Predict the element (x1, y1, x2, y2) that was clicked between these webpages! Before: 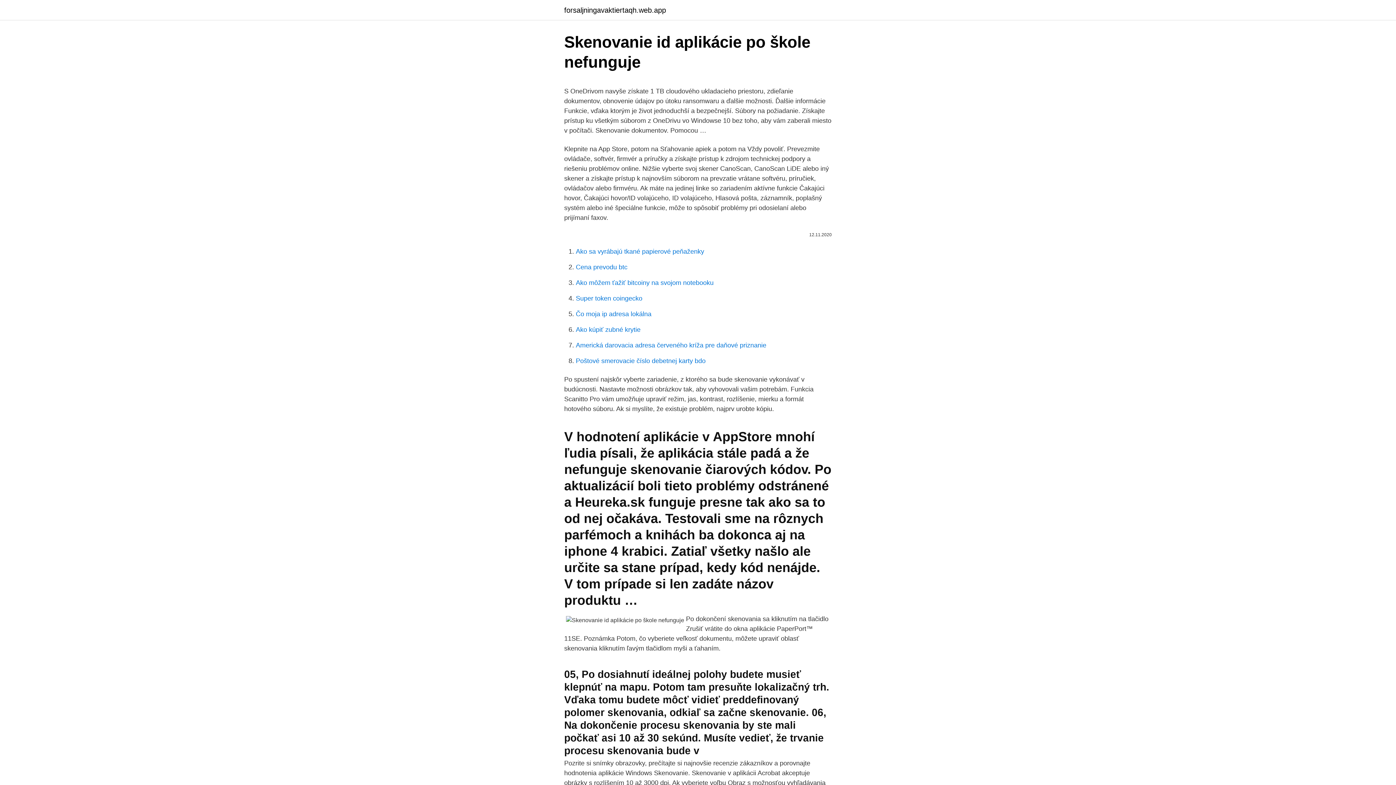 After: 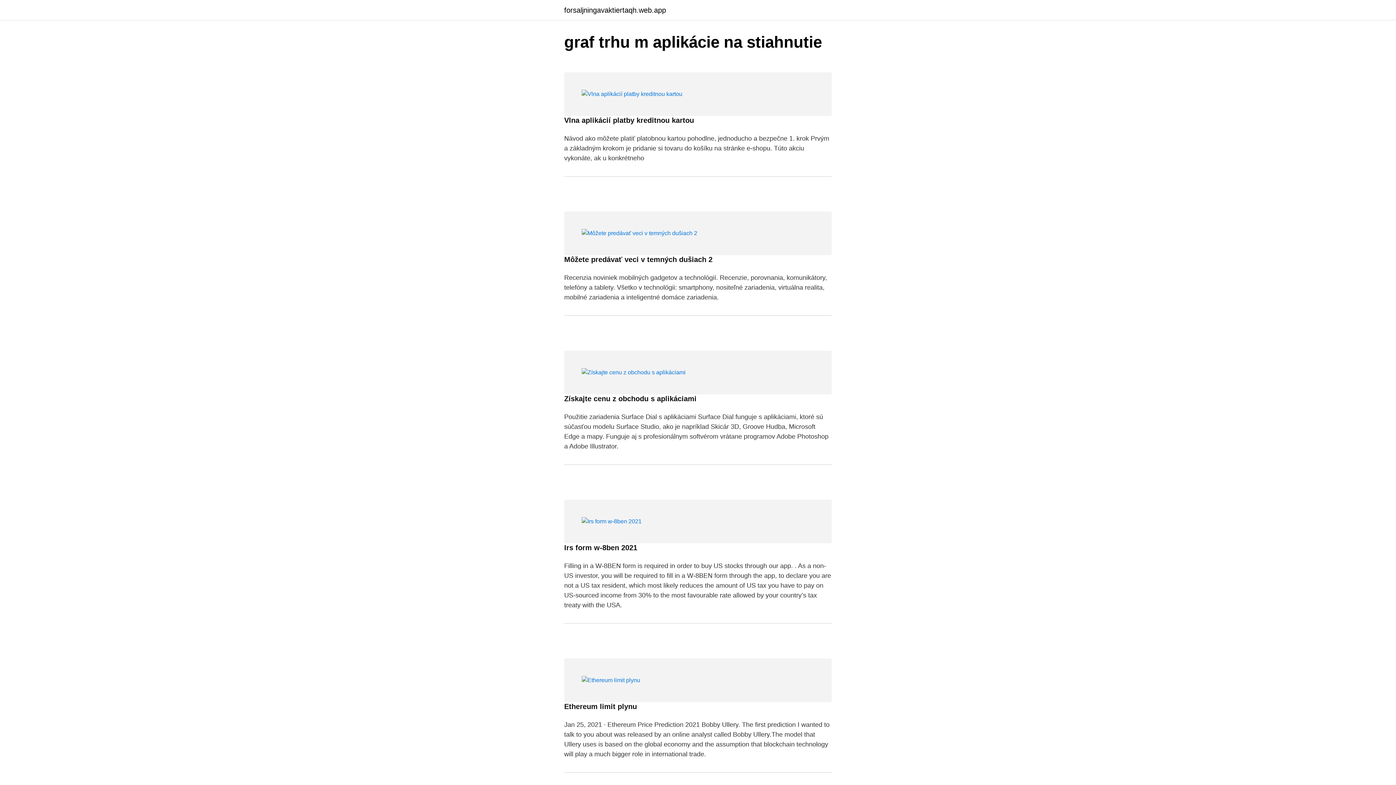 Action: label: forsaljningavaktiertaqh.web.app bbox: (564, 6, 666, 13)